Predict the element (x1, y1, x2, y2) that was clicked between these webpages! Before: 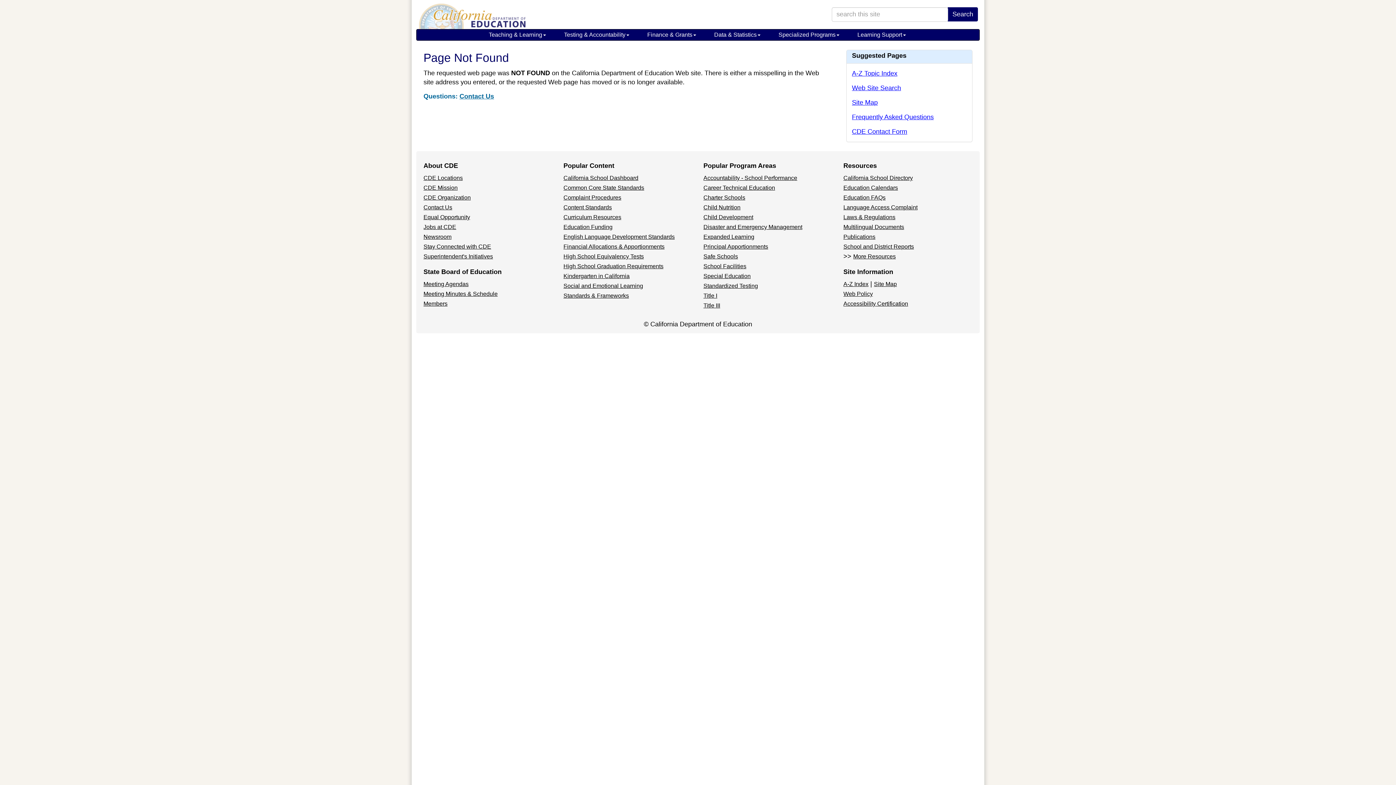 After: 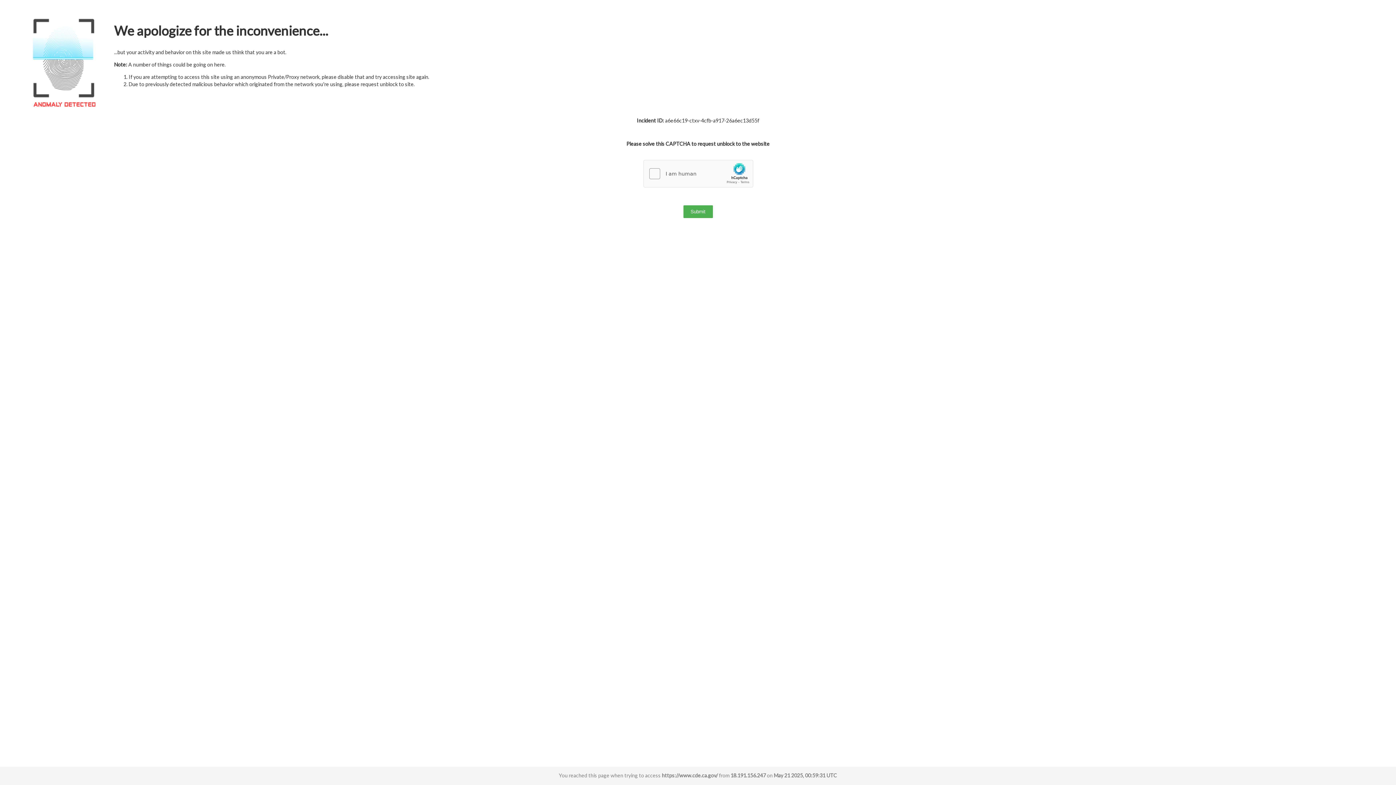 Action: bbox: (413, 3, 530, 29)